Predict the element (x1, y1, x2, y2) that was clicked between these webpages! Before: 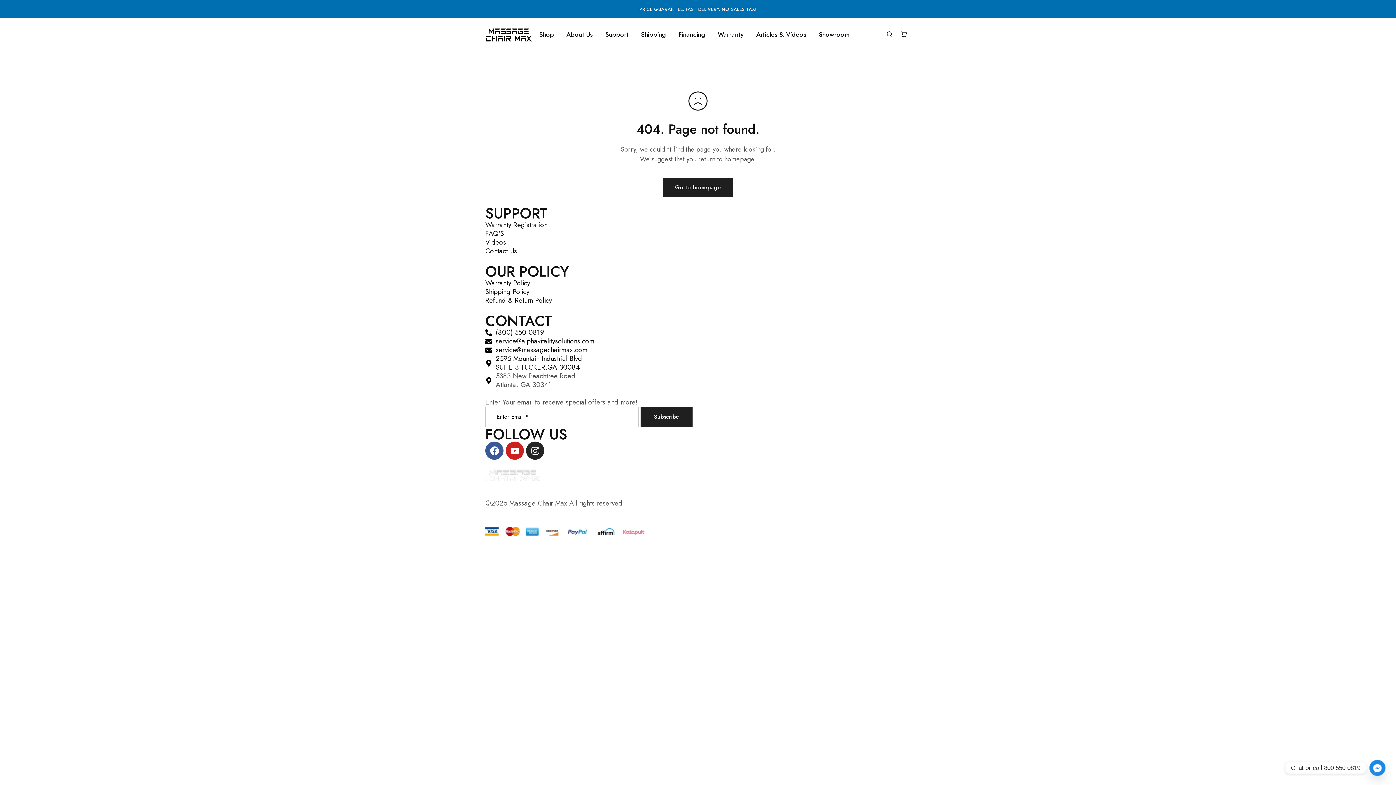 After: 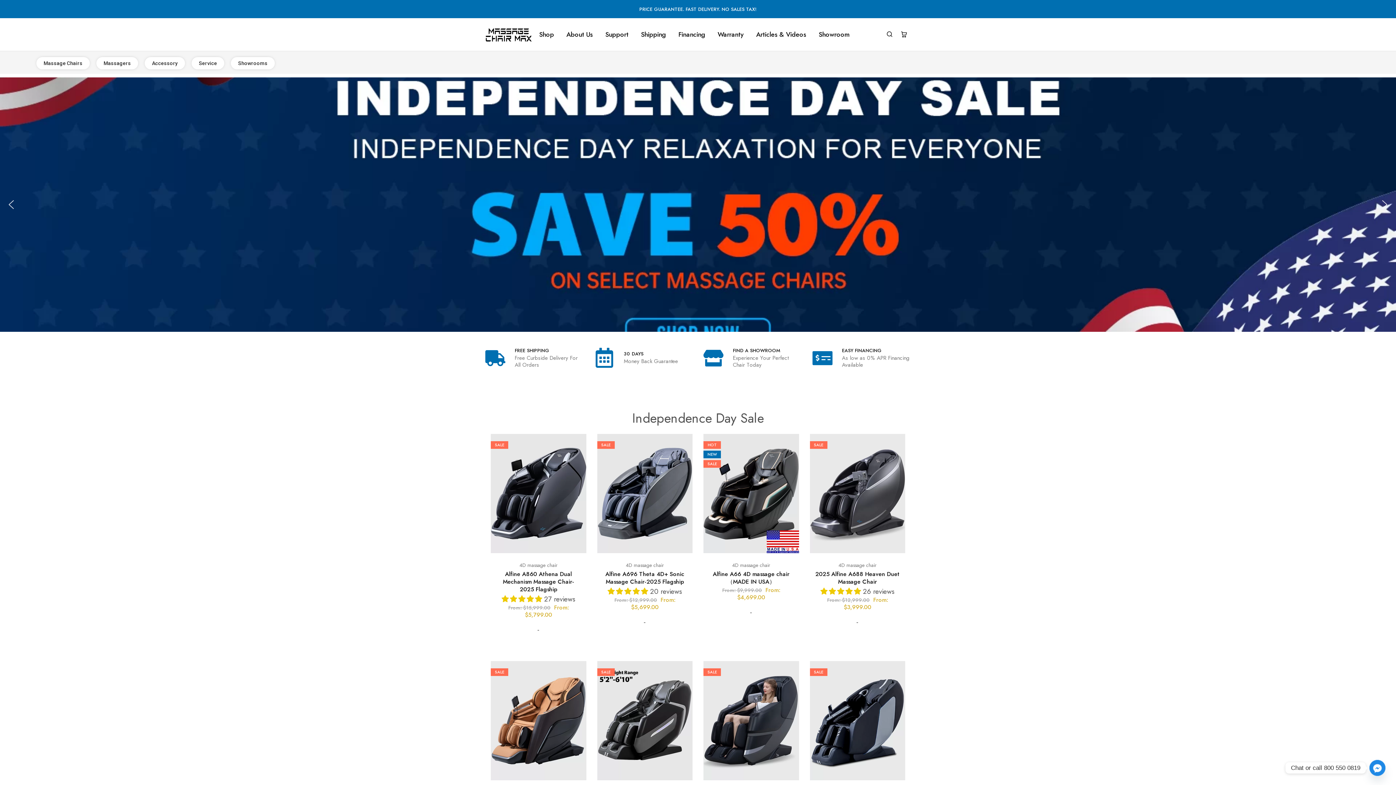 Action: bbox: (662, 177, 733, 197) label: Go to homepage